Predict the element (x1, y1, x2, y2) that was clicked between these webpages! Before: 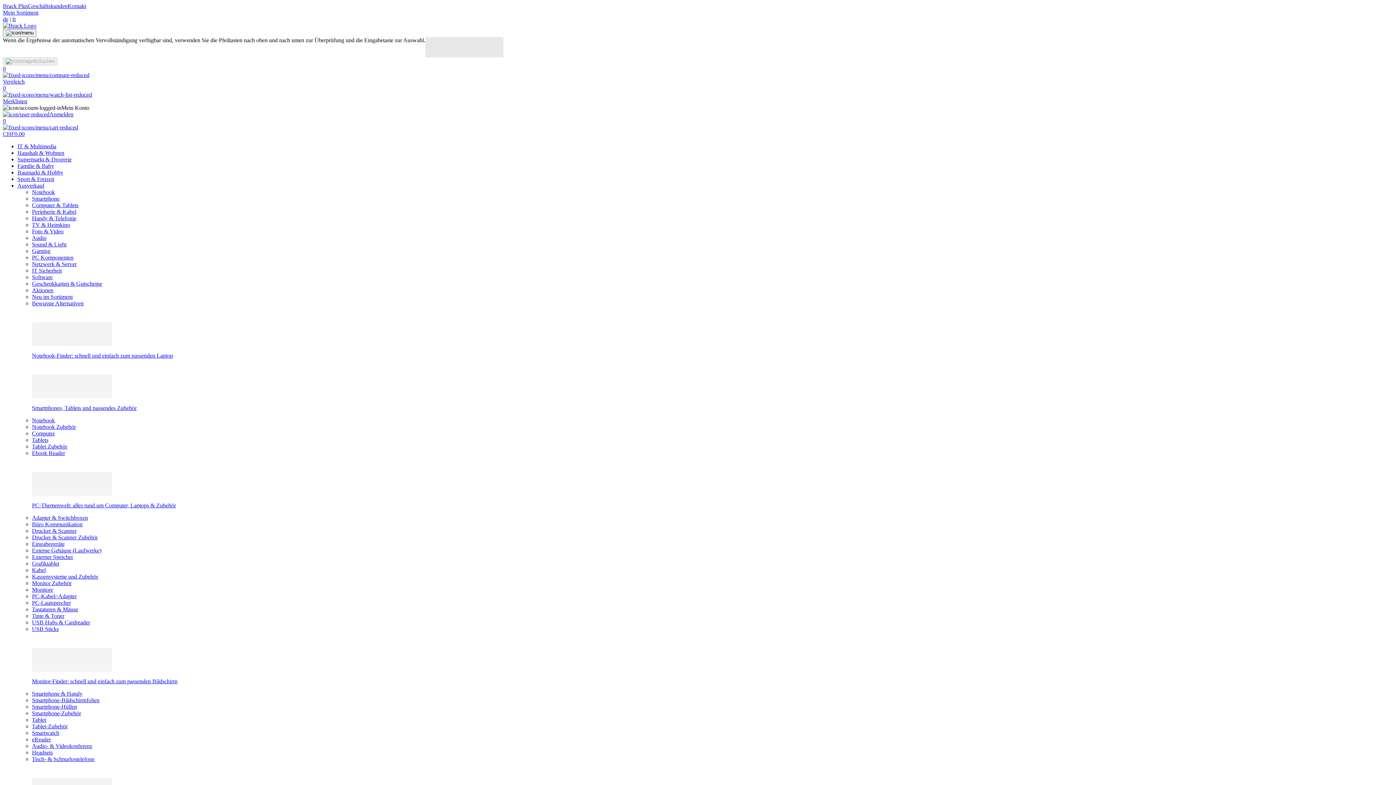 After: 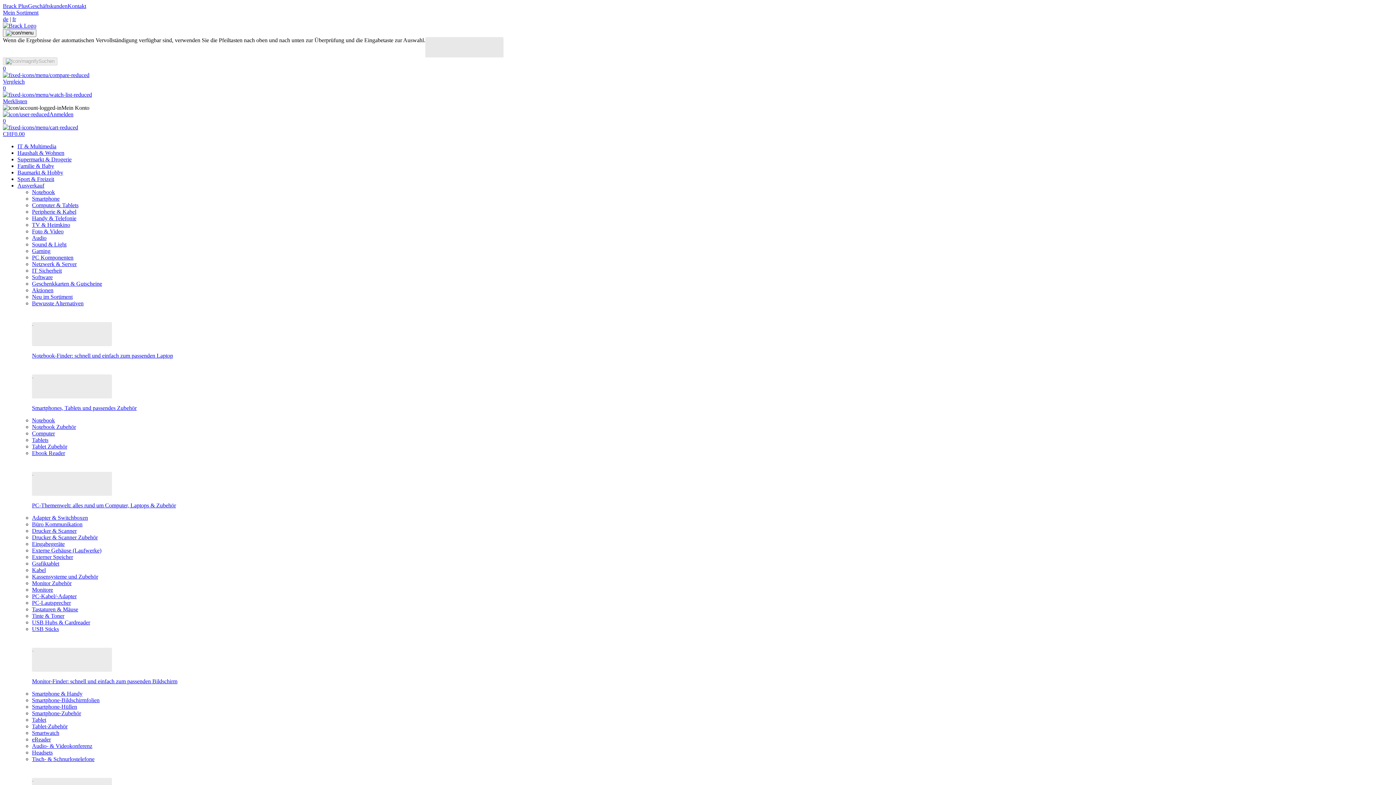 Action: label: eReader bbox: (32, 736, 50, 742)